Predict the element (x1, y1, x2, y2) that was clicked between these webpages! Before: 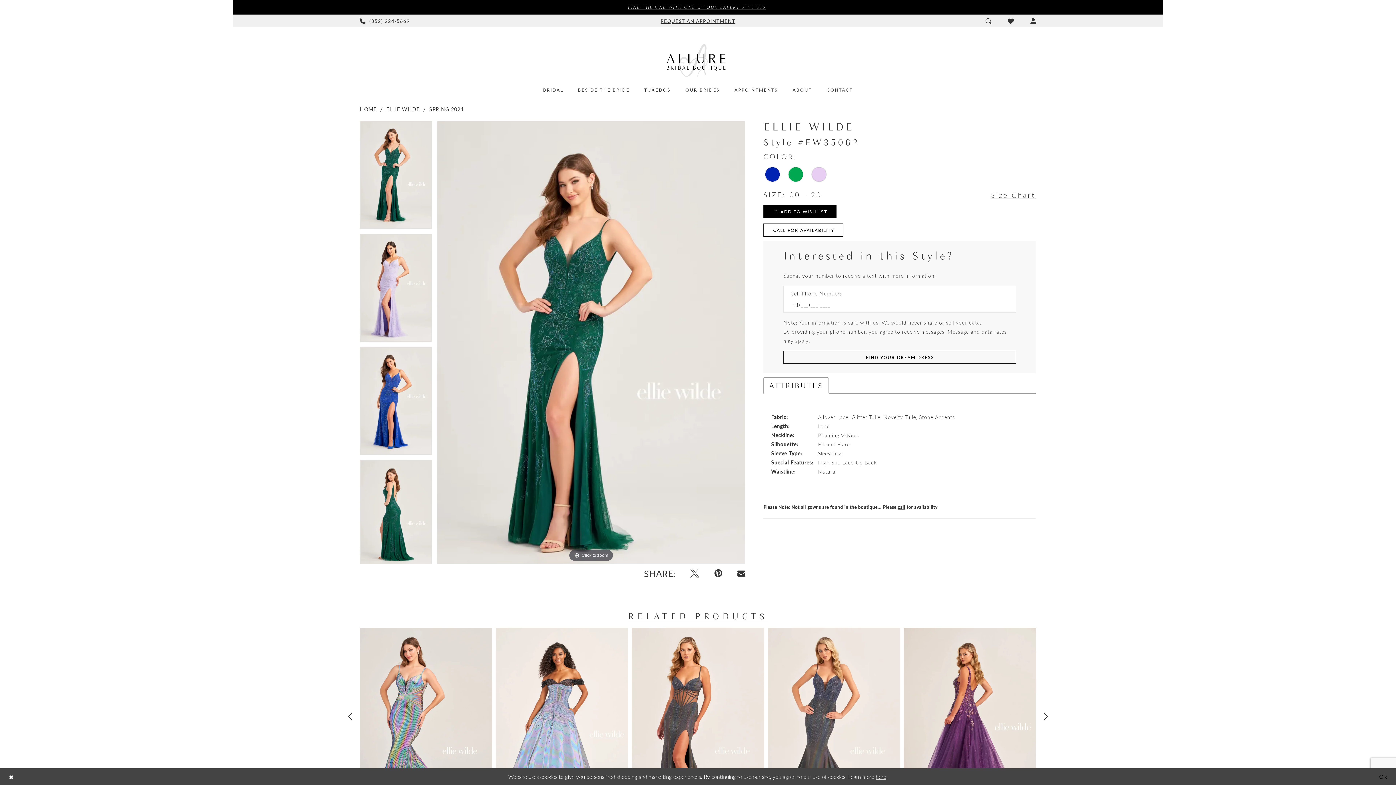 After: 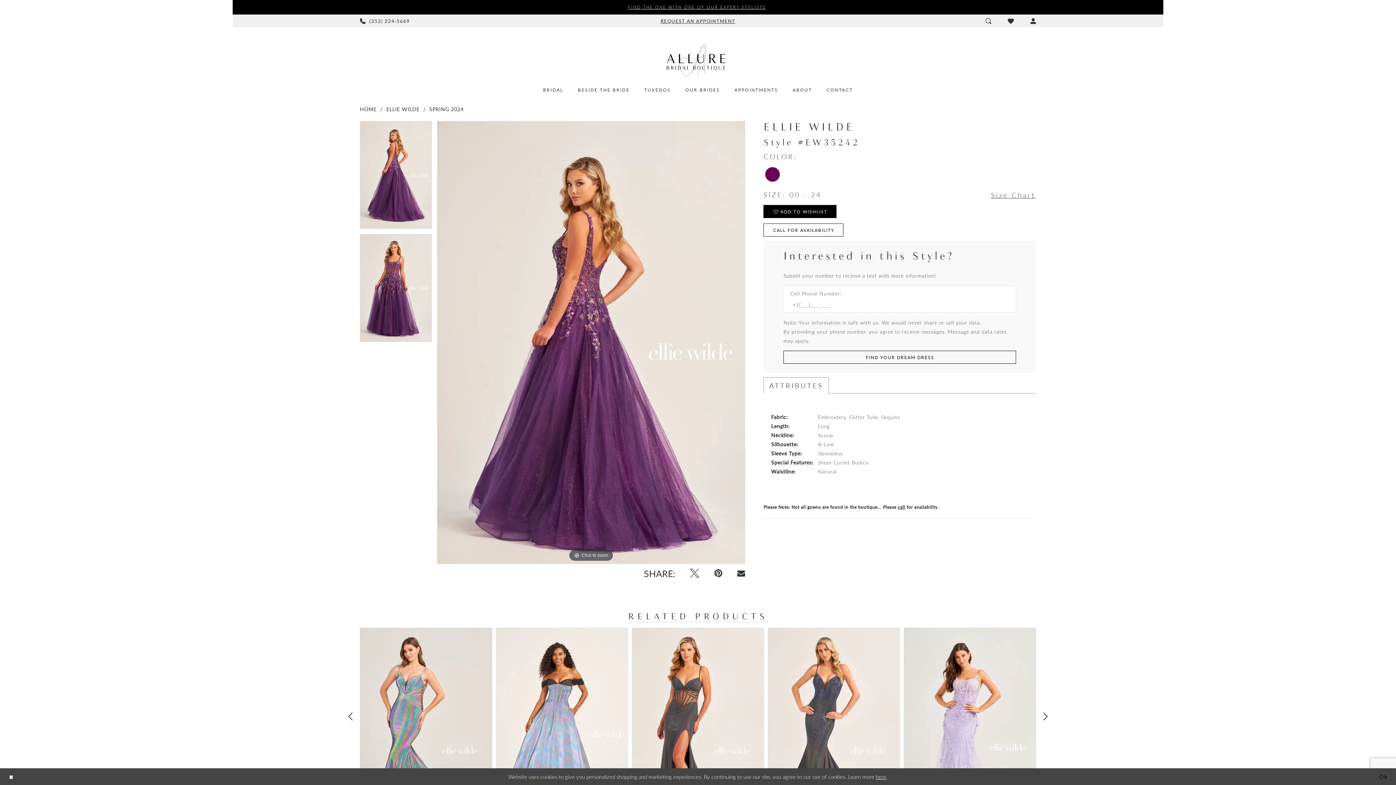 Action: label: Visit Ellie Wilde Style #EW35242 Page bbox: (904, 628, 1036, 805)